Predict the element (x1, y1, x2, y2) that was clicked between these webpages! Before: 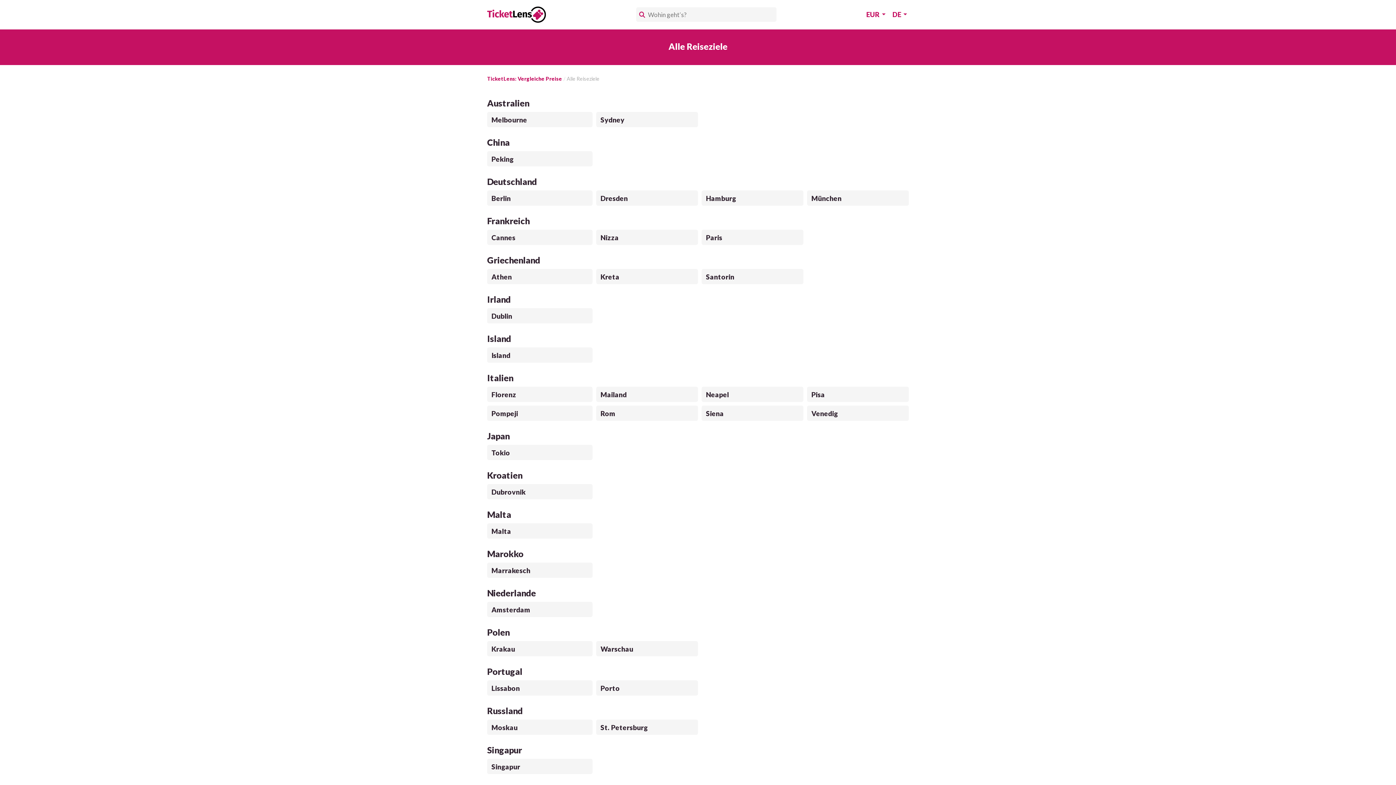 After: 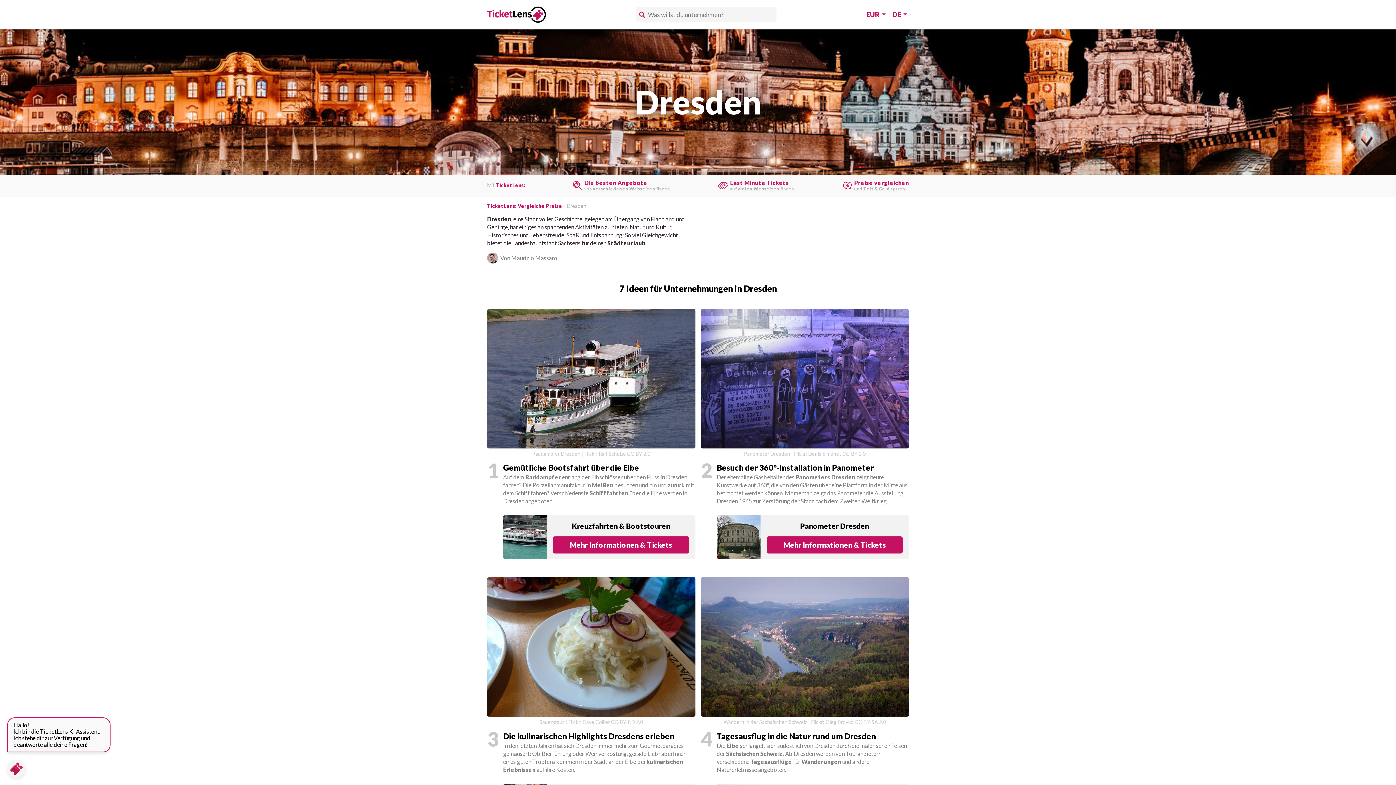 Action: bbox: (596, 190, 698, 205) label: Dresden